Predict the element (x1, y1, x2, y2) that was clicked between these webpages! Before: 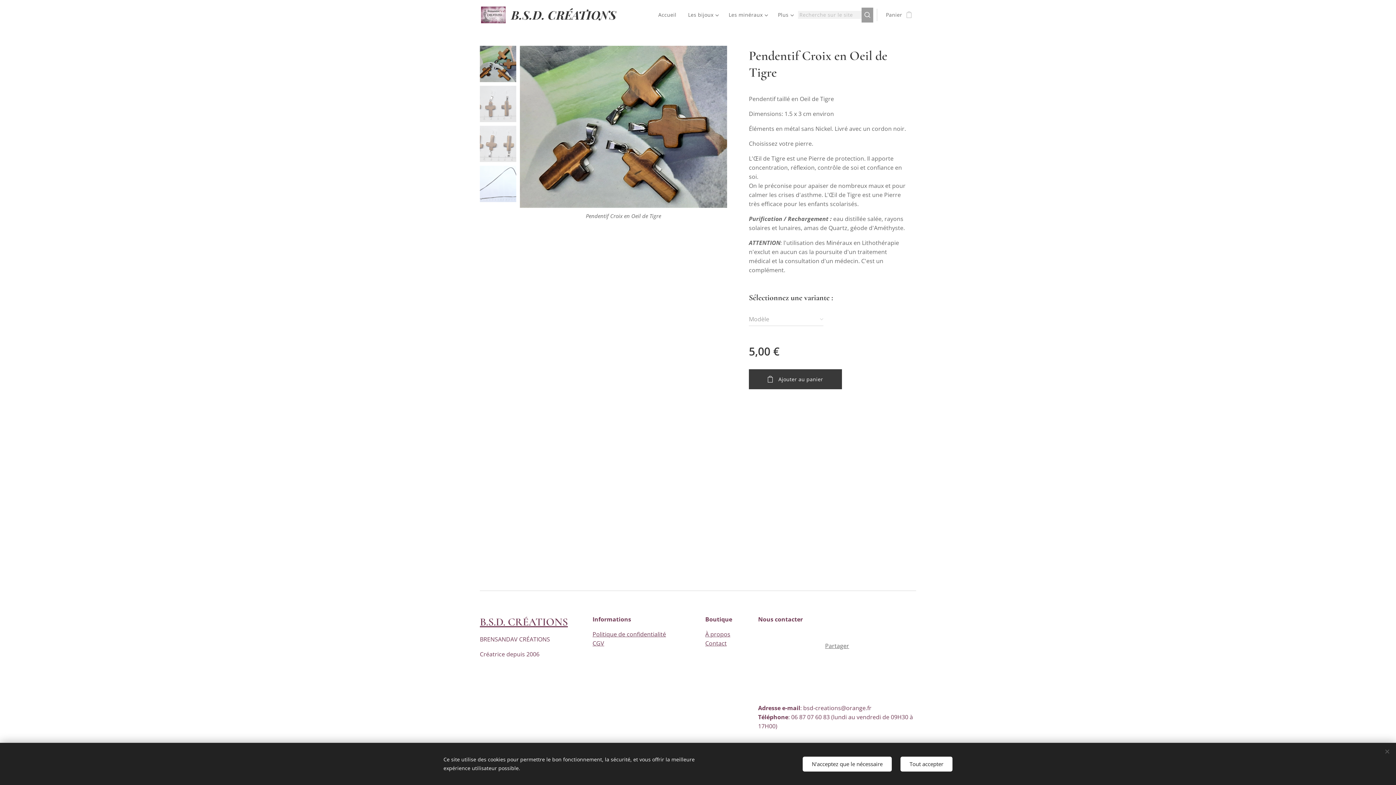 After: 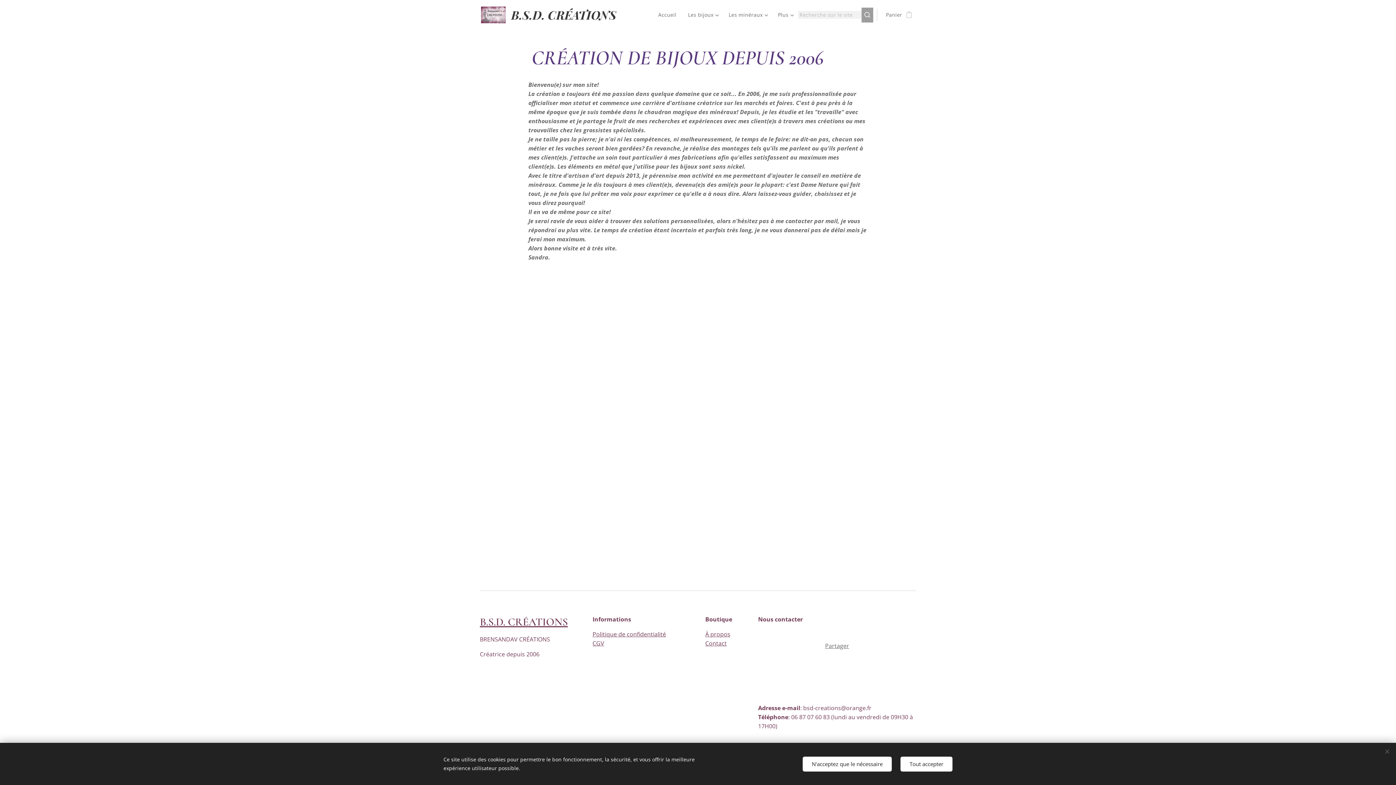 Action: bbox: (705, 630, 730, 638) label: À propos